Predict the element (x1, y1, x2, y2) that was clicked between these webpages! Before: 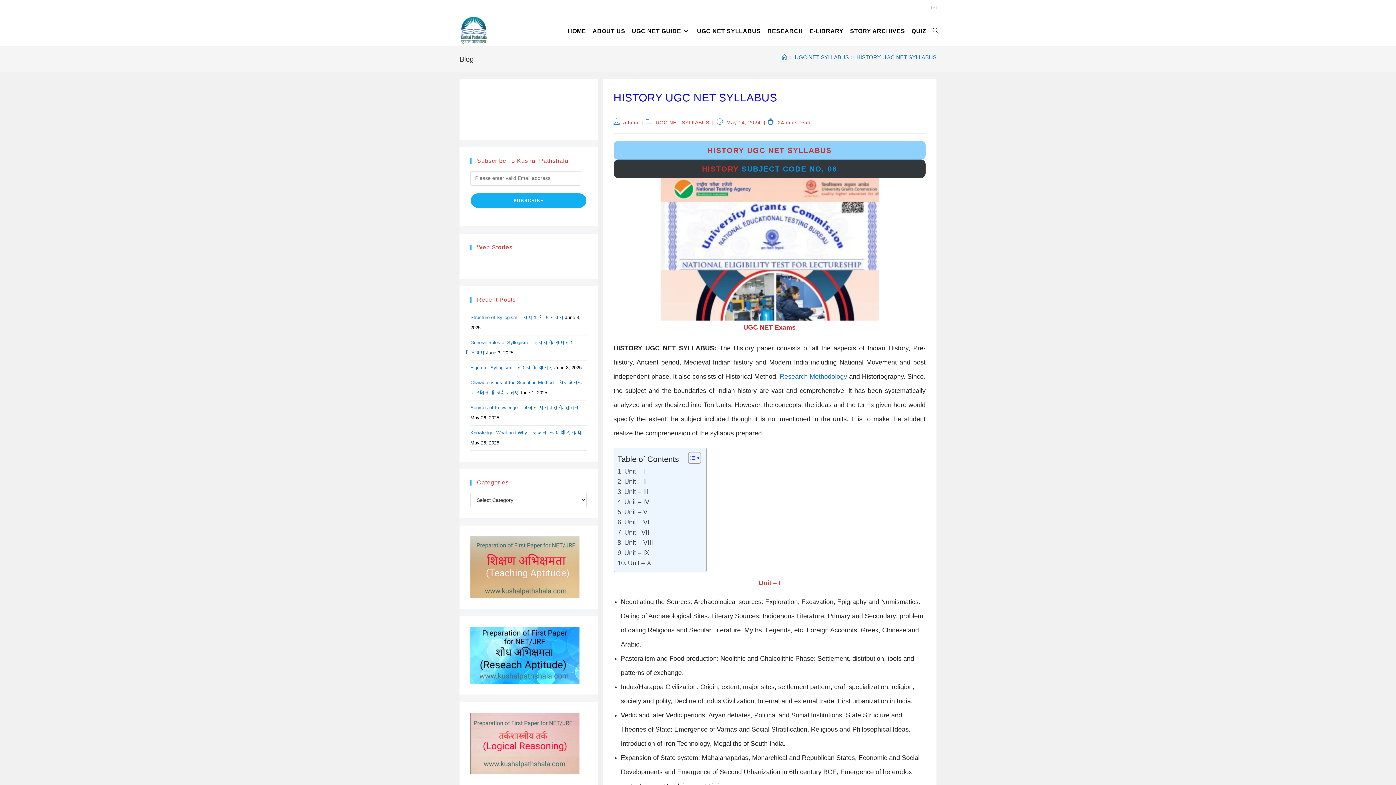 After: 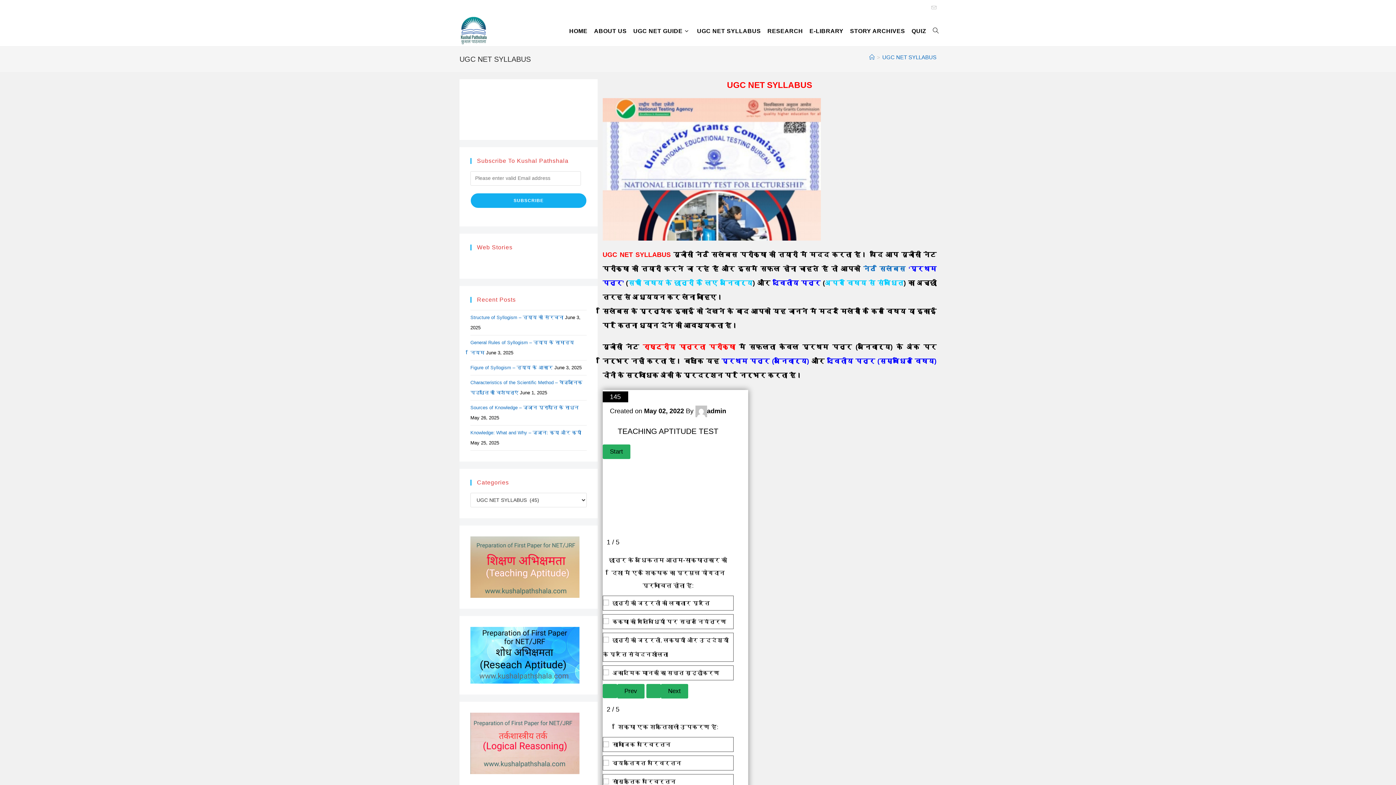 Action: bbox: (655, 119, 709, 125) label: UGC NET SYLLABUS